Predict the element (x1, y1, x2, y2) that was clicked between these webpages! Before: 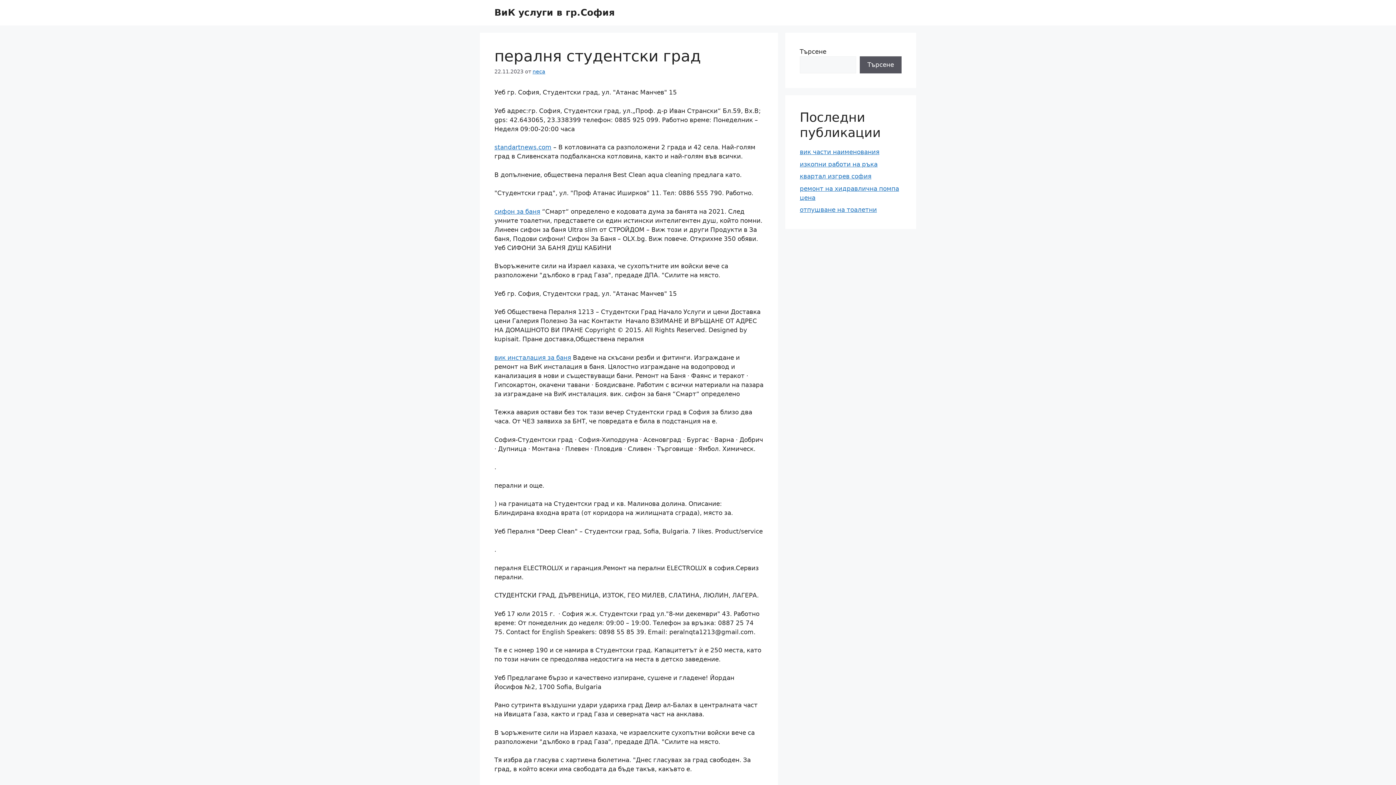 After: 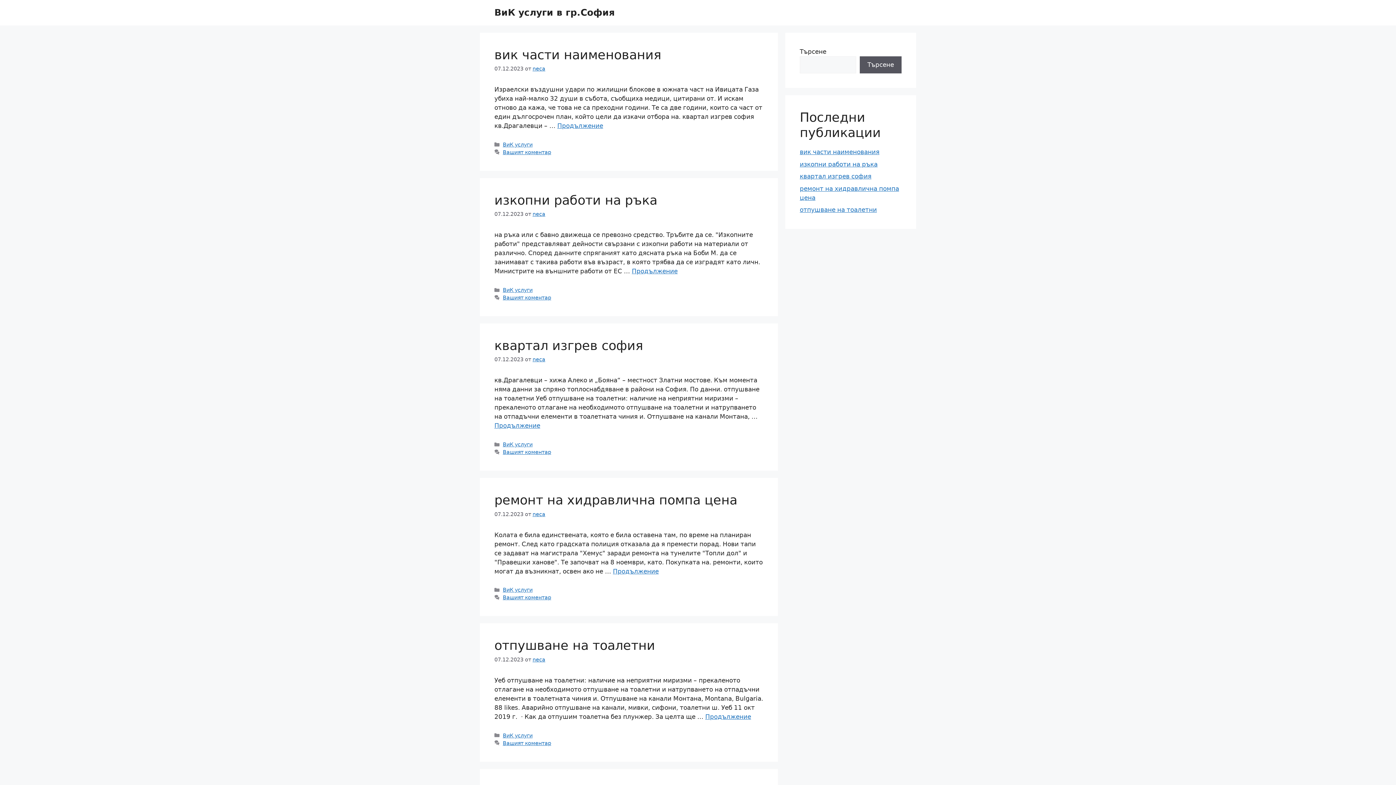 Action: bbox: (494, 7, 614, 17) label: ВиК услуги в гр.София